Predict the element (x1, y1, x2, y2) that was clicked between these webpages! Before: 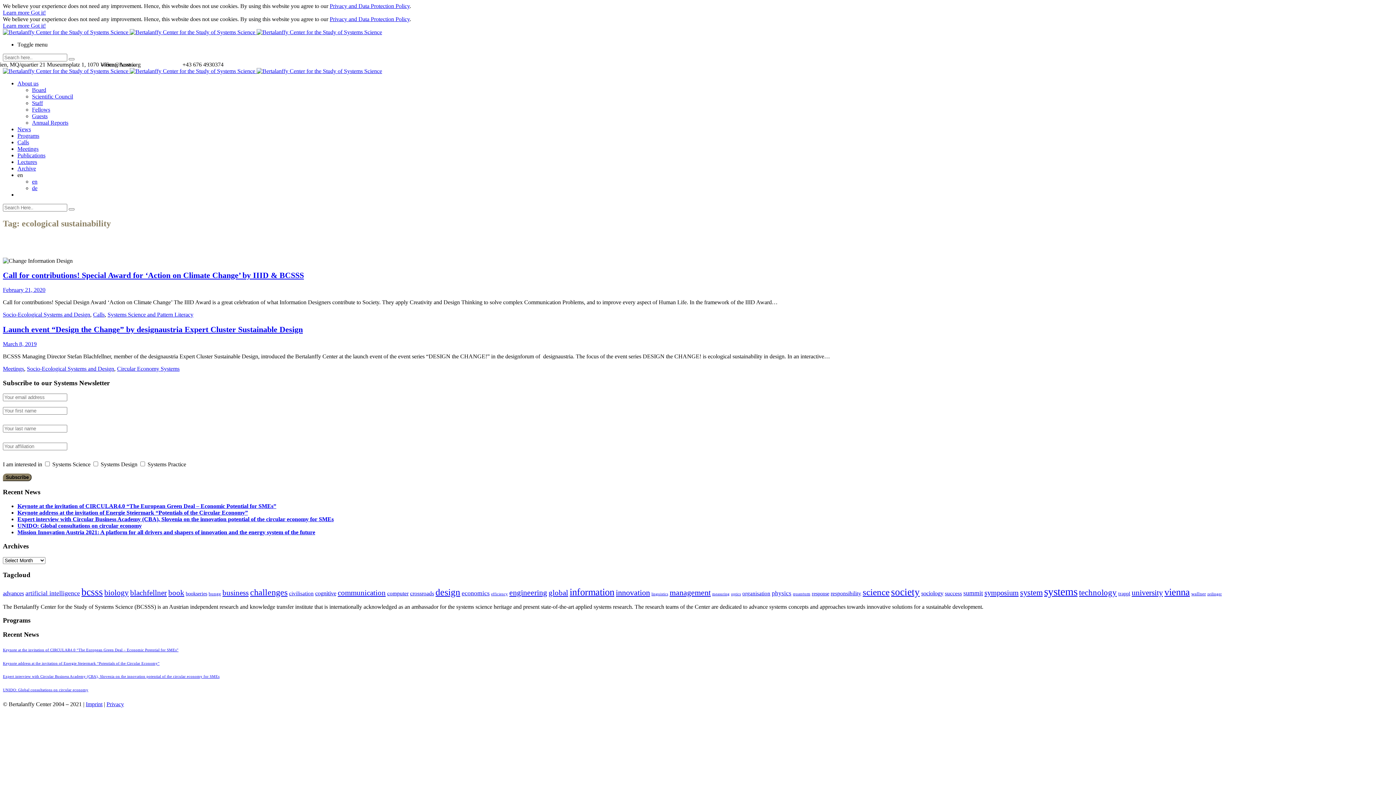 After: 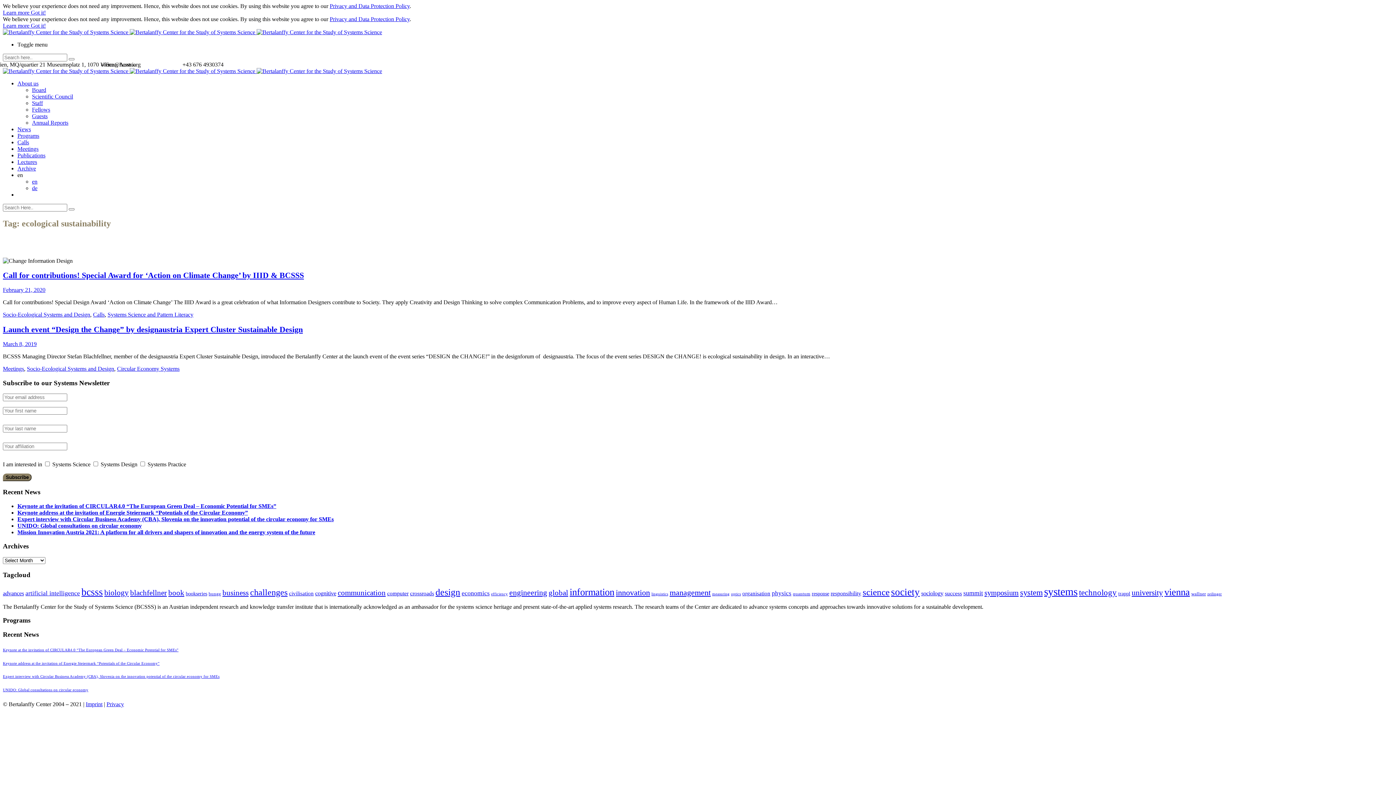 Action: bbox: (30, 22, 45, 28) label: Got it!